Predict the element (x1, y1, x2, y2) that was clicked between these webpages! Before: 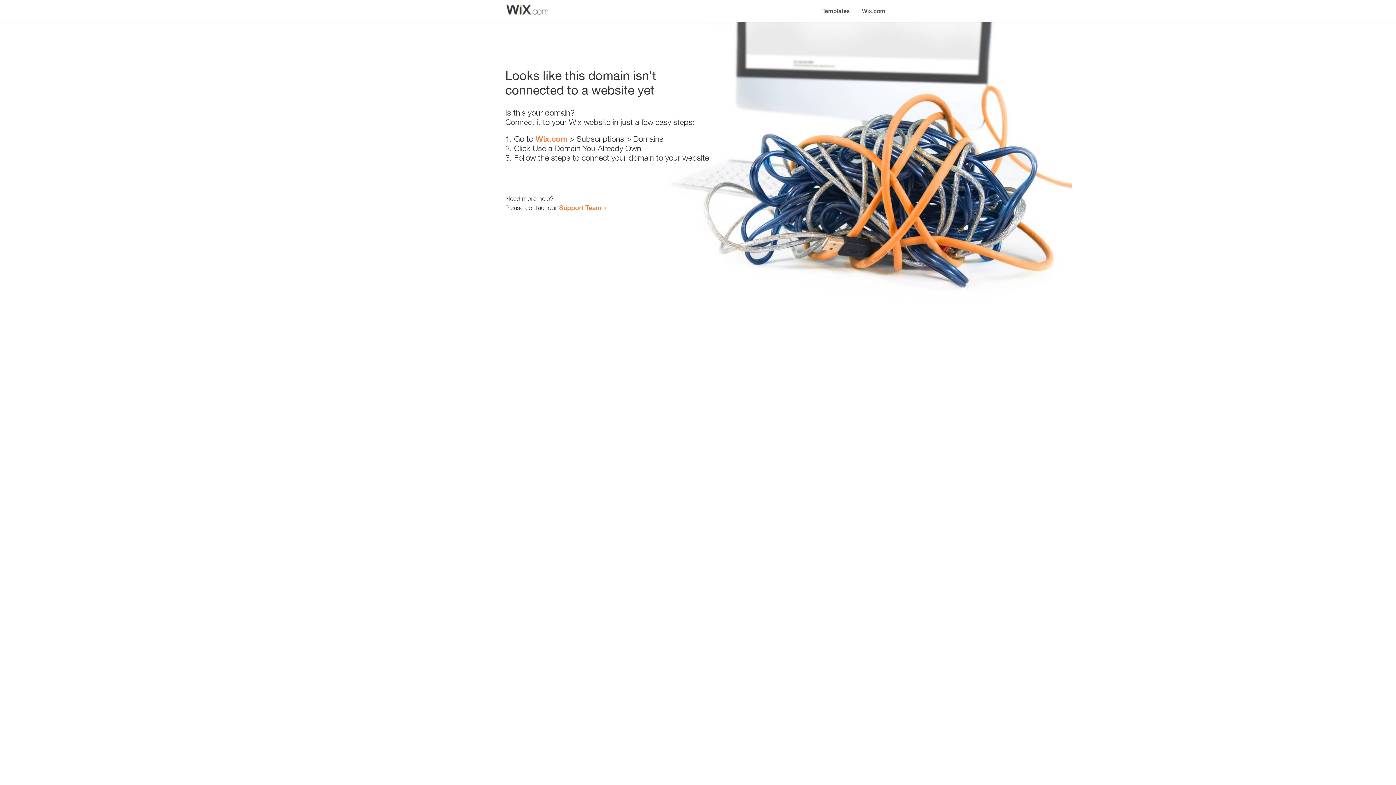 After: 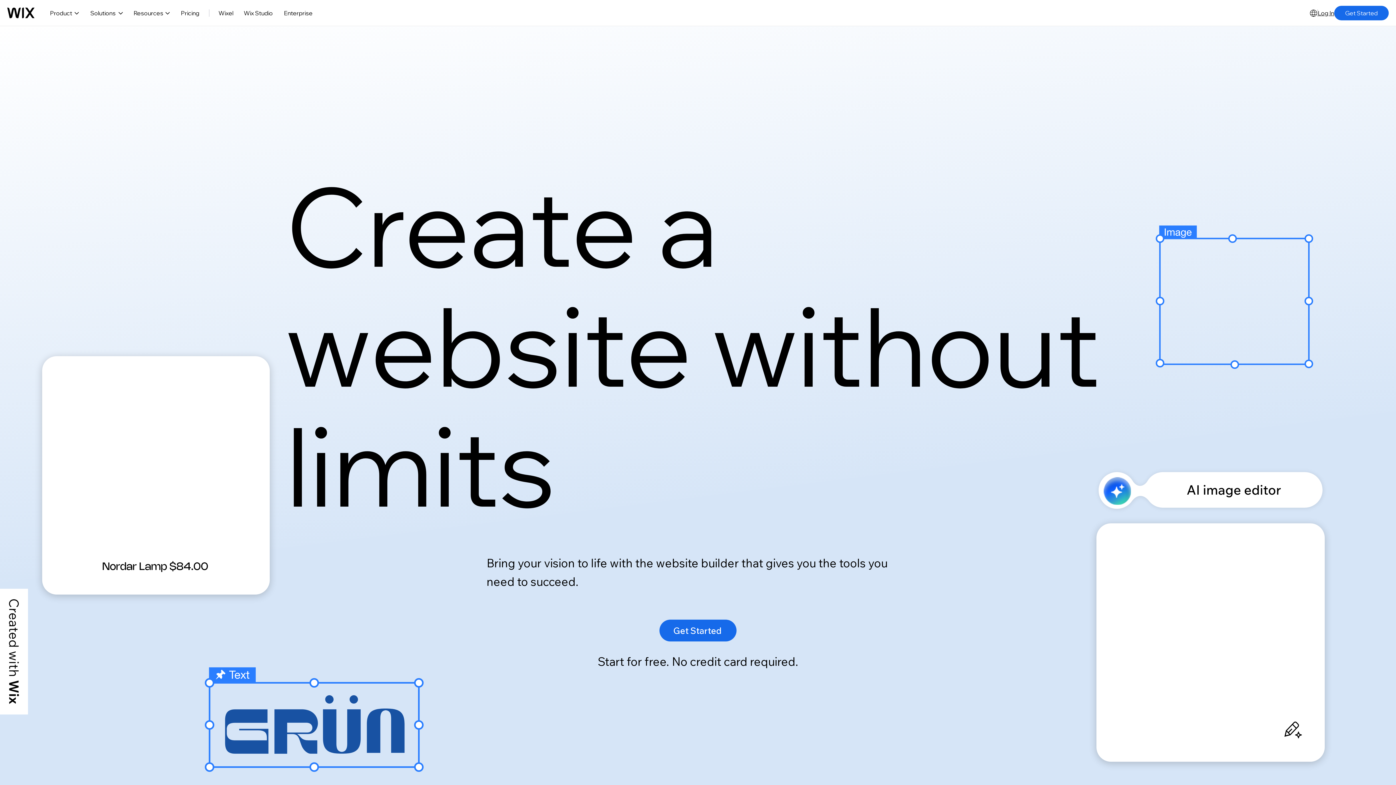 Action: label: Wix.com bbox: (856, 0, 890, 14)